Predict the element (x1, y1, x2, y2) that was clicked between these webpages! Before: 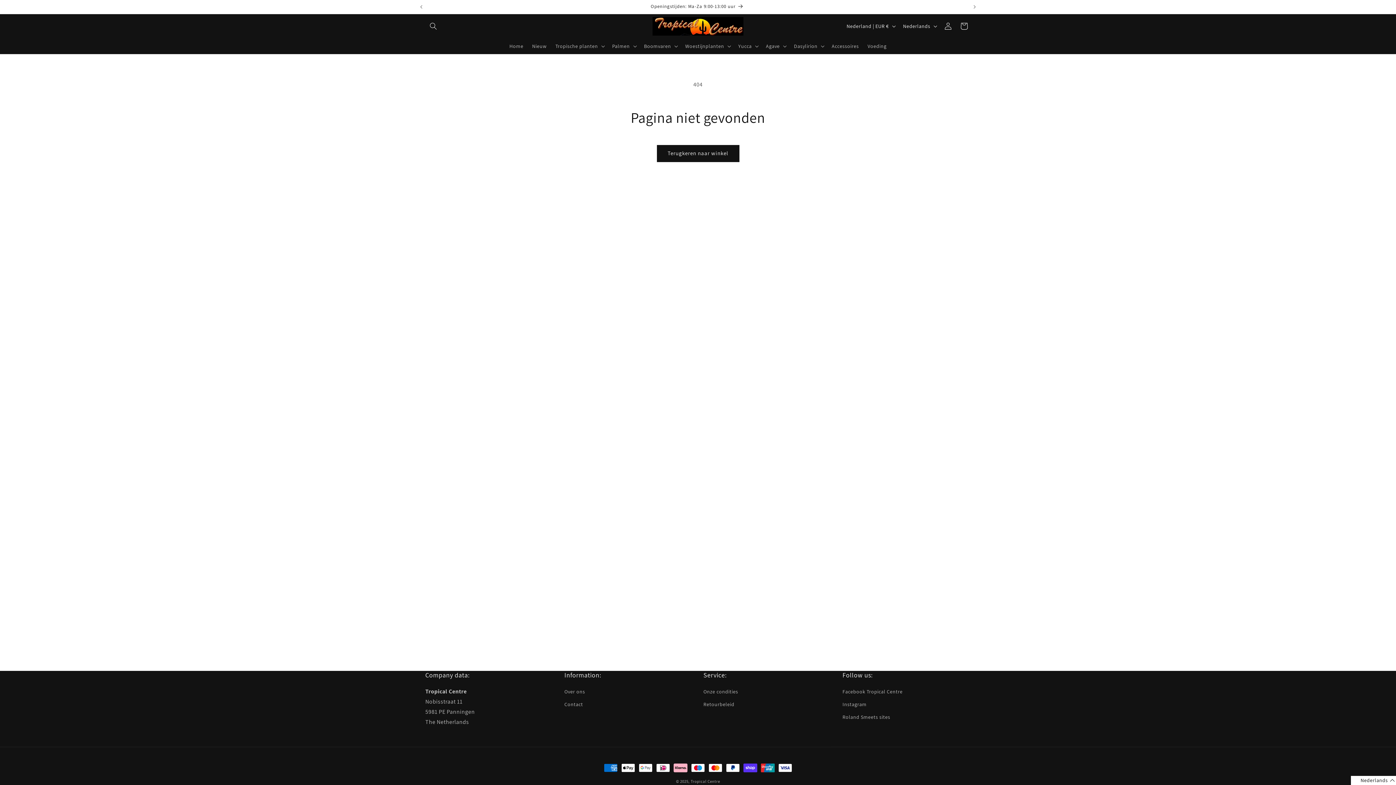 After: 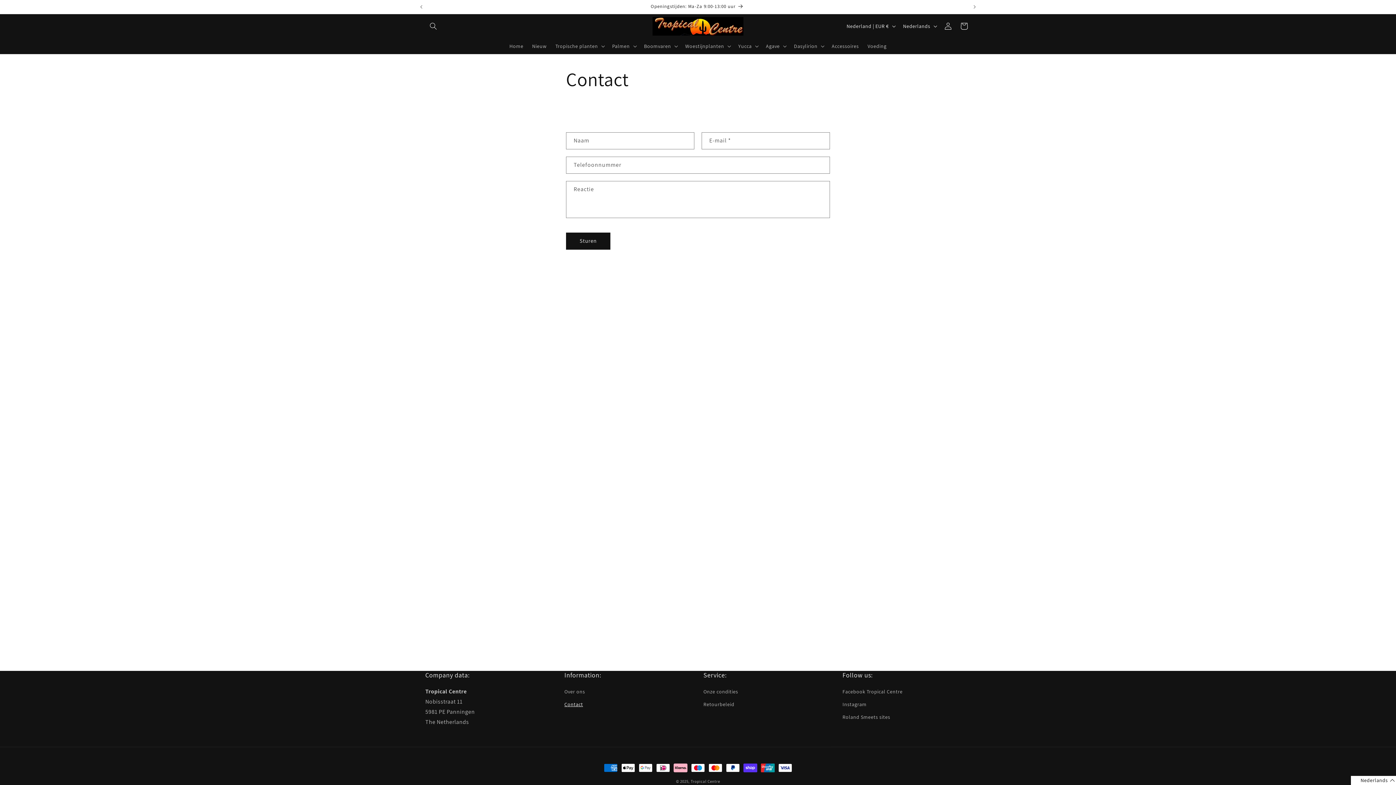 Action: label: Contact bbox: (564, 698, 583, 711)